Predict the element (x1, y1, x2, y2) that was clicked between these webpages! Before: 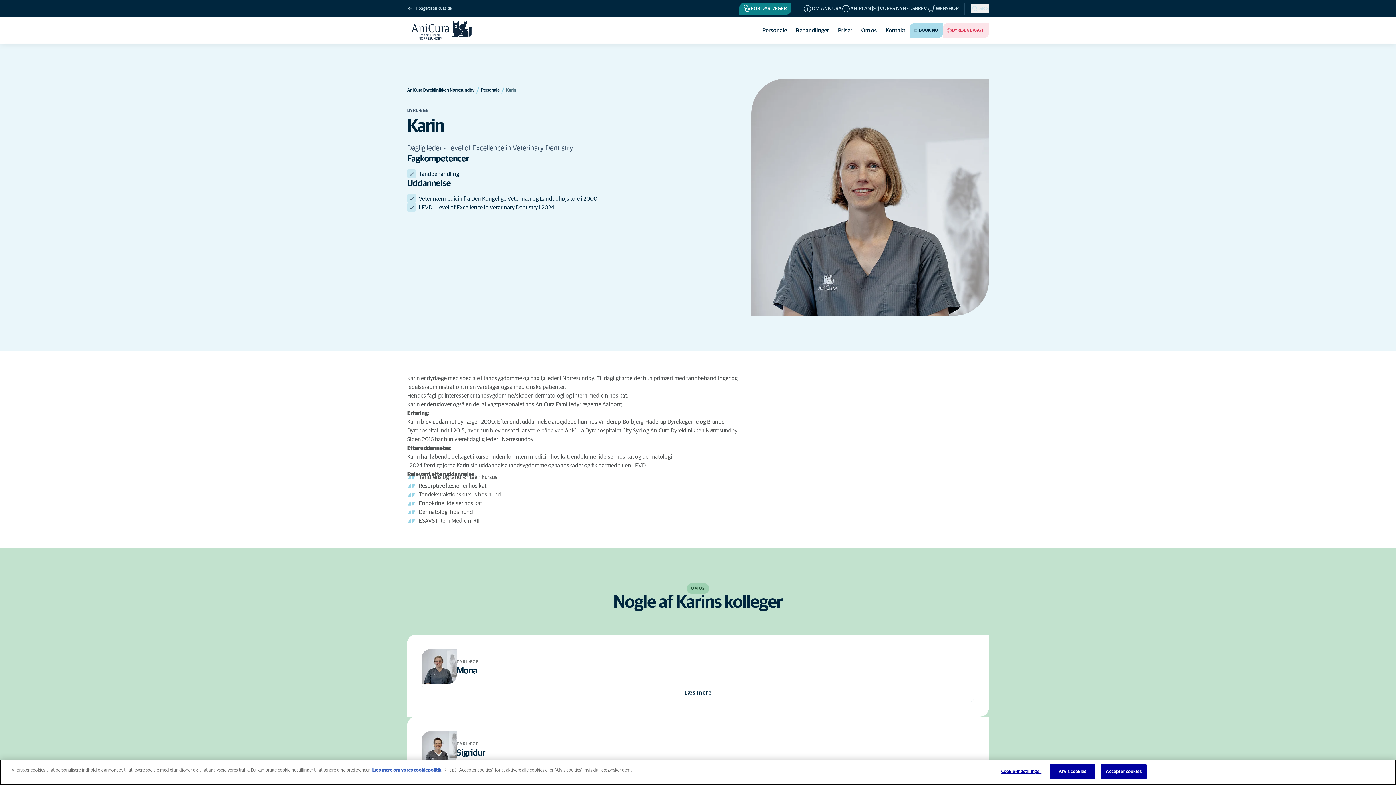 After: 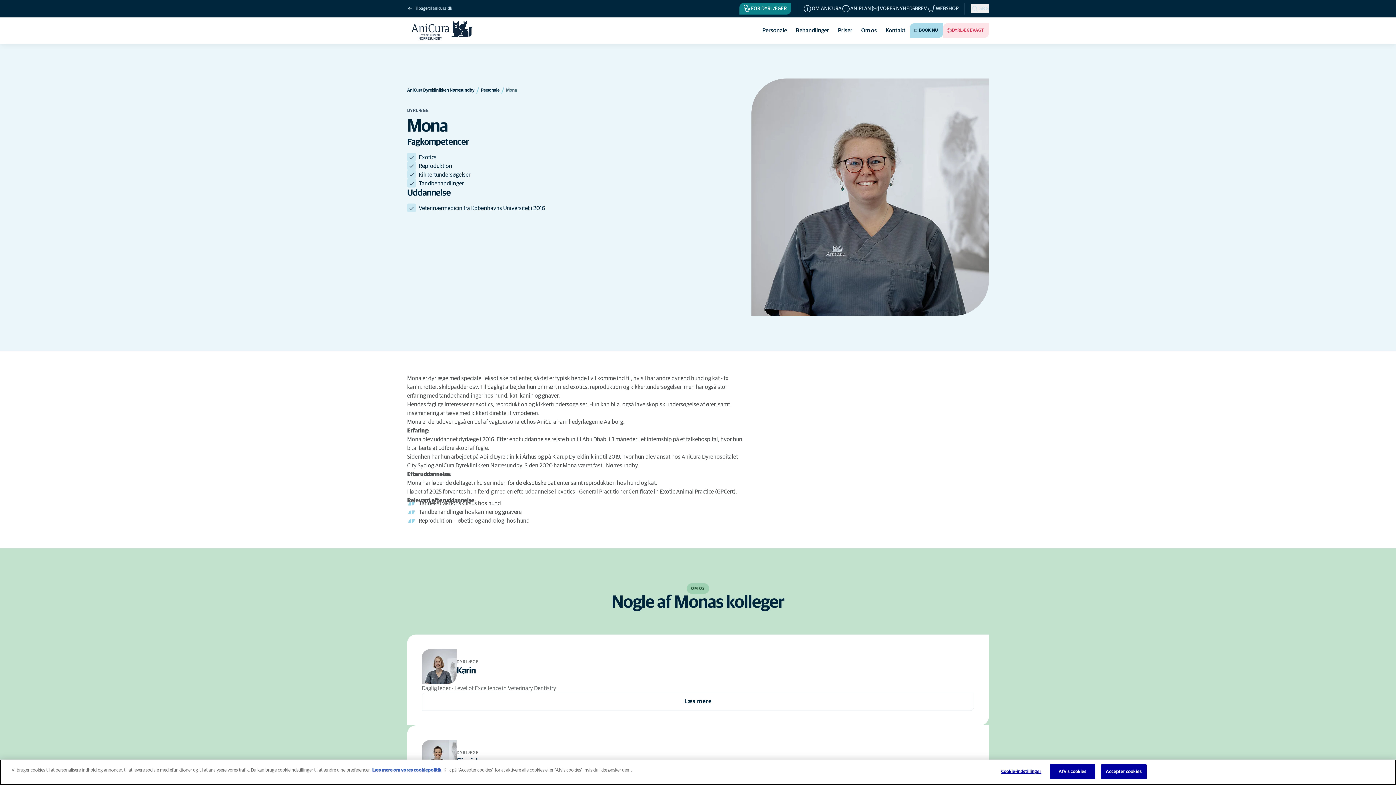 Action: label: DYRLÆGE
Mona bbox: (407, 634, 989, 684)